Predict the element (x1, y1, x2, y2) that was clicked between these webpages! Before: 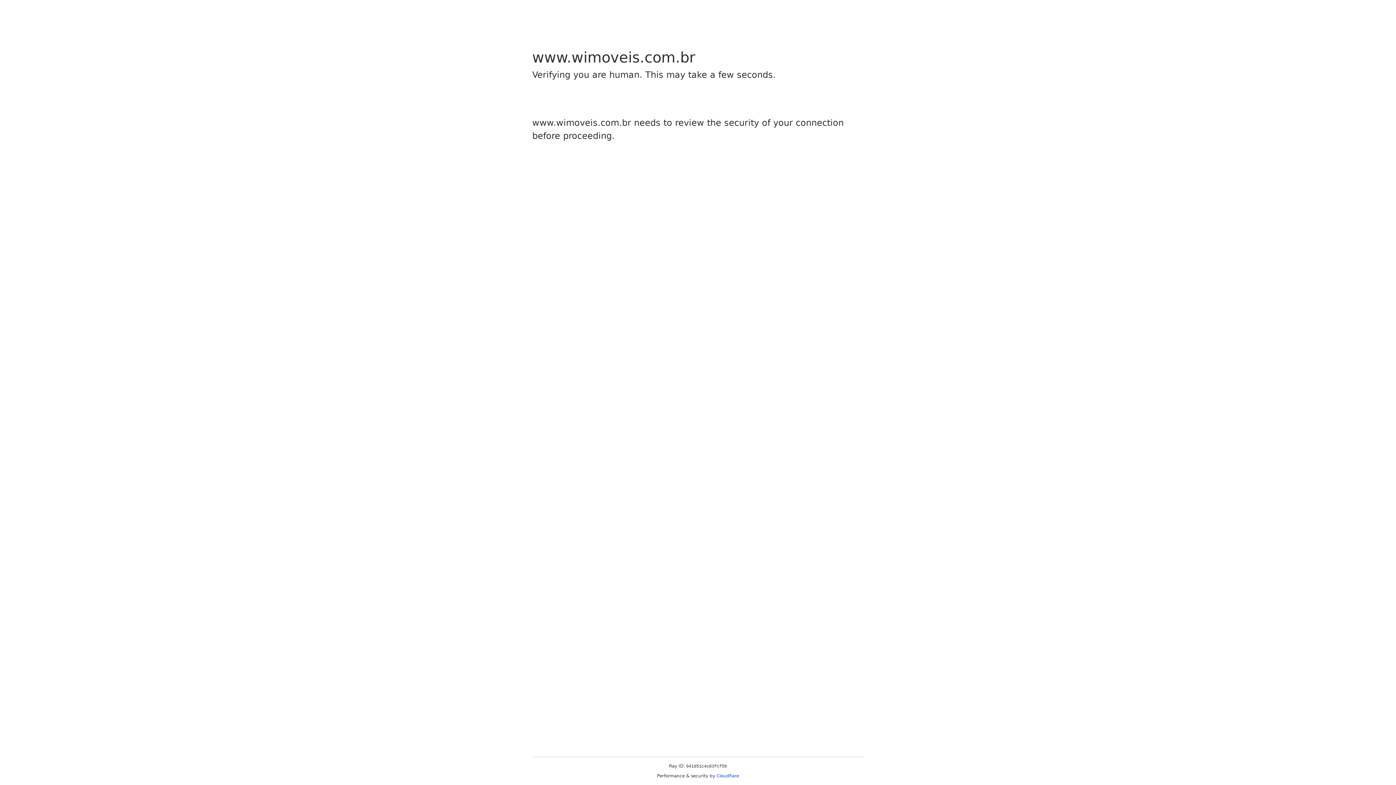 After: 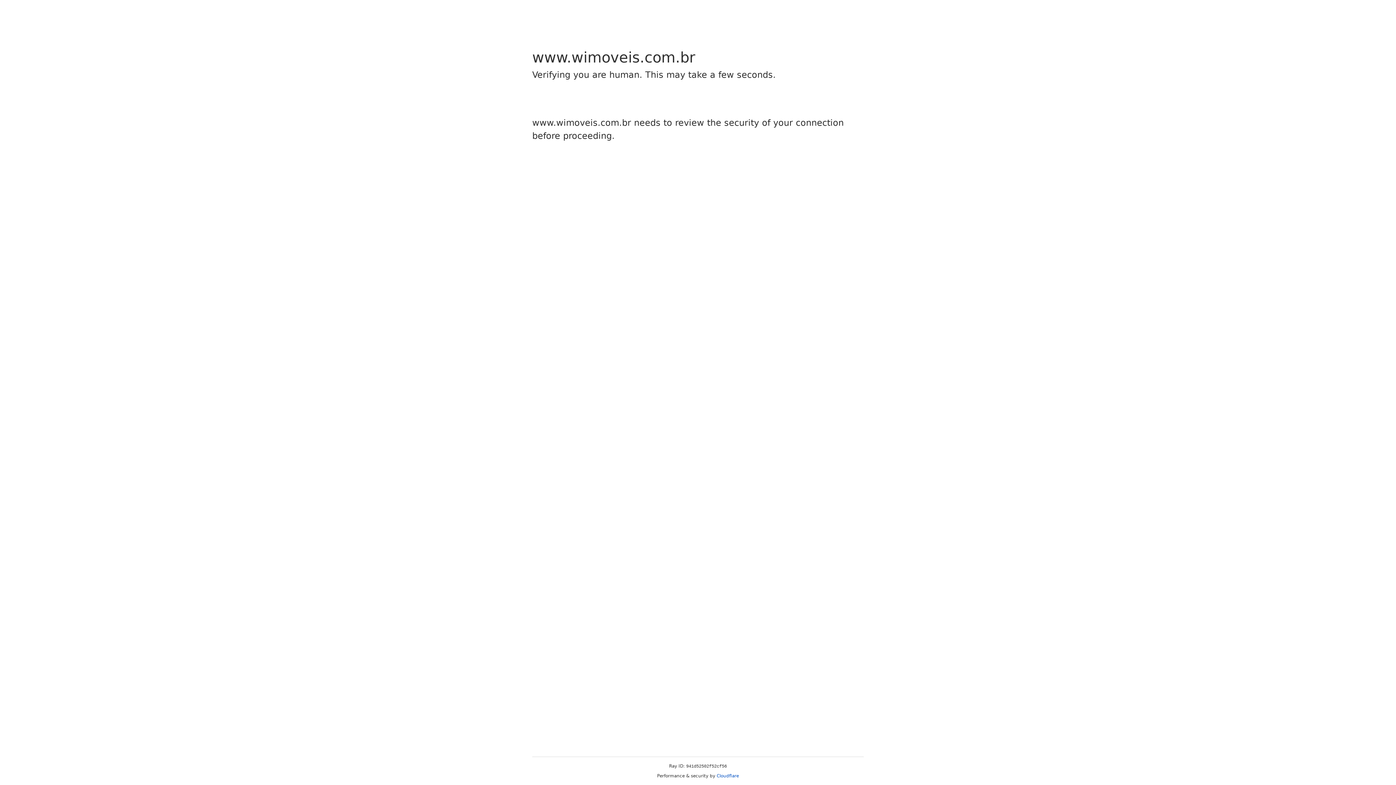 Action: label: Cloudflare bbox: (716, 773, 739, 778)